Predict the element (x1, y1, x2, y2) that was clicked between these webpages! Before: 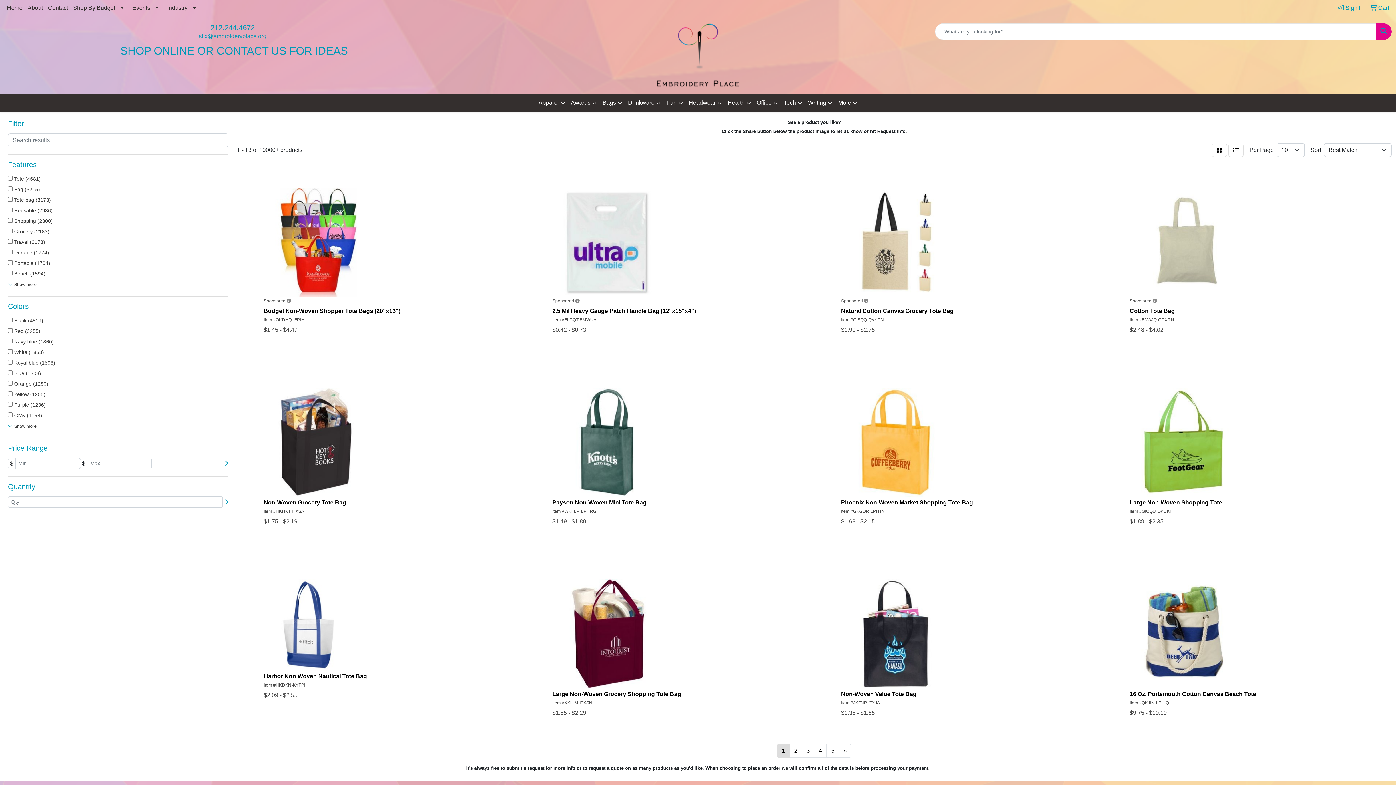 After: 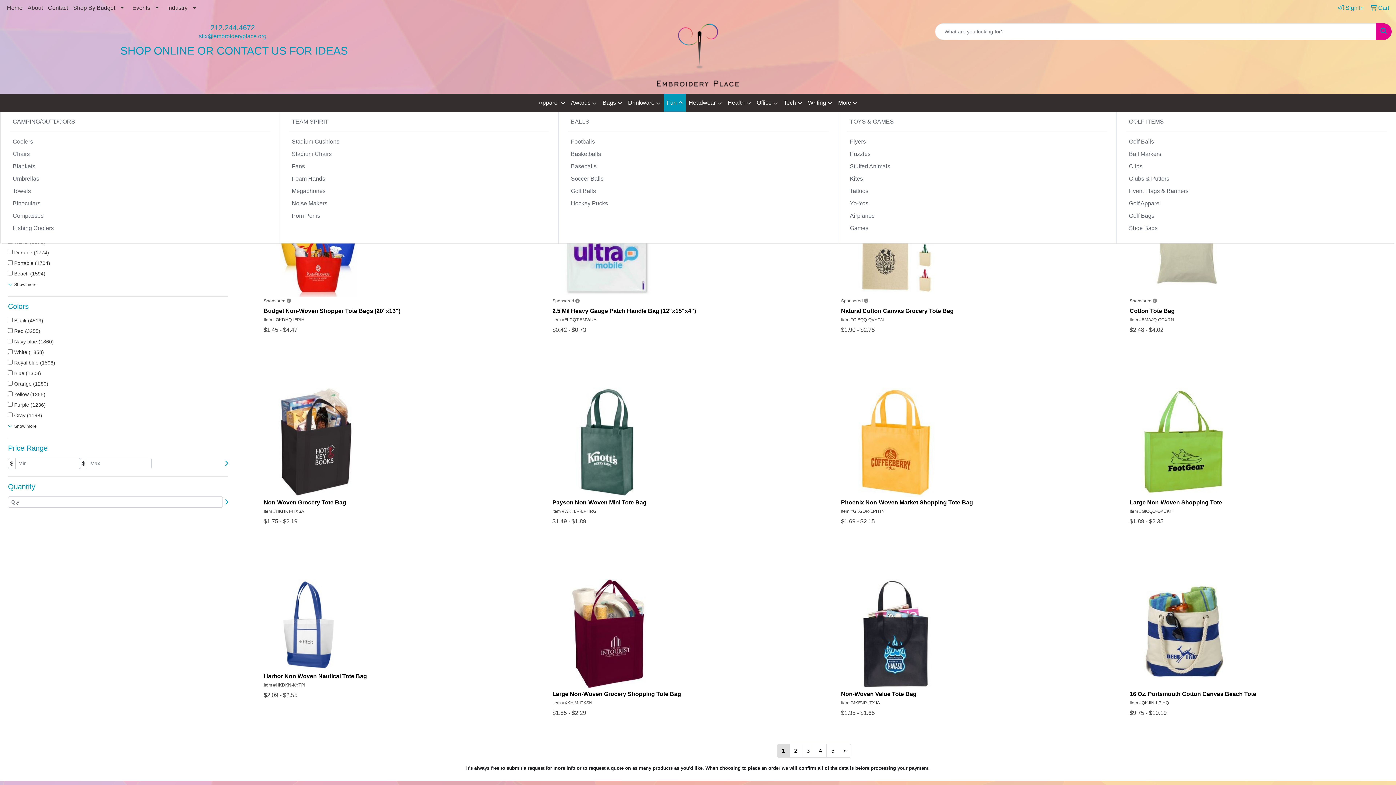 Action: label: Fun bbox: (663, 94, 686, 112)